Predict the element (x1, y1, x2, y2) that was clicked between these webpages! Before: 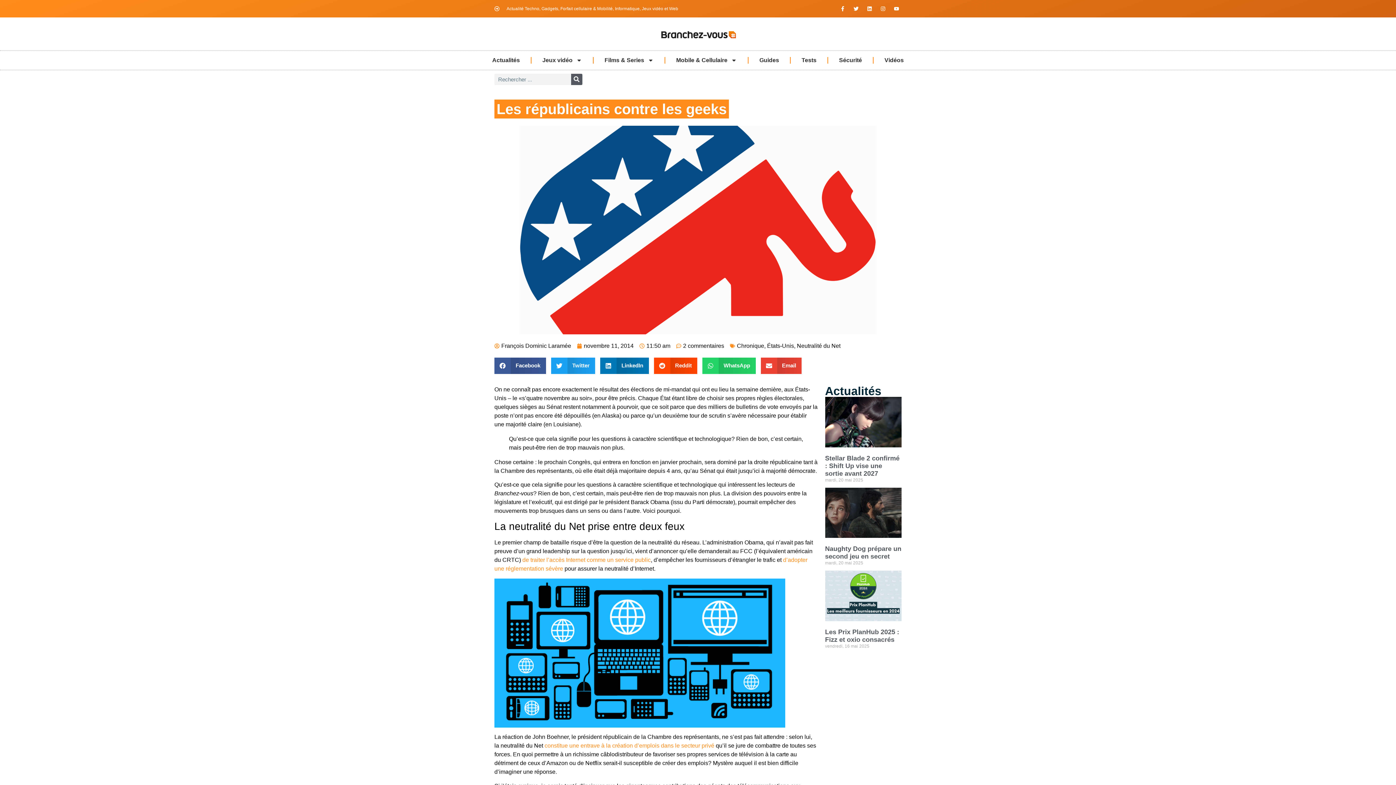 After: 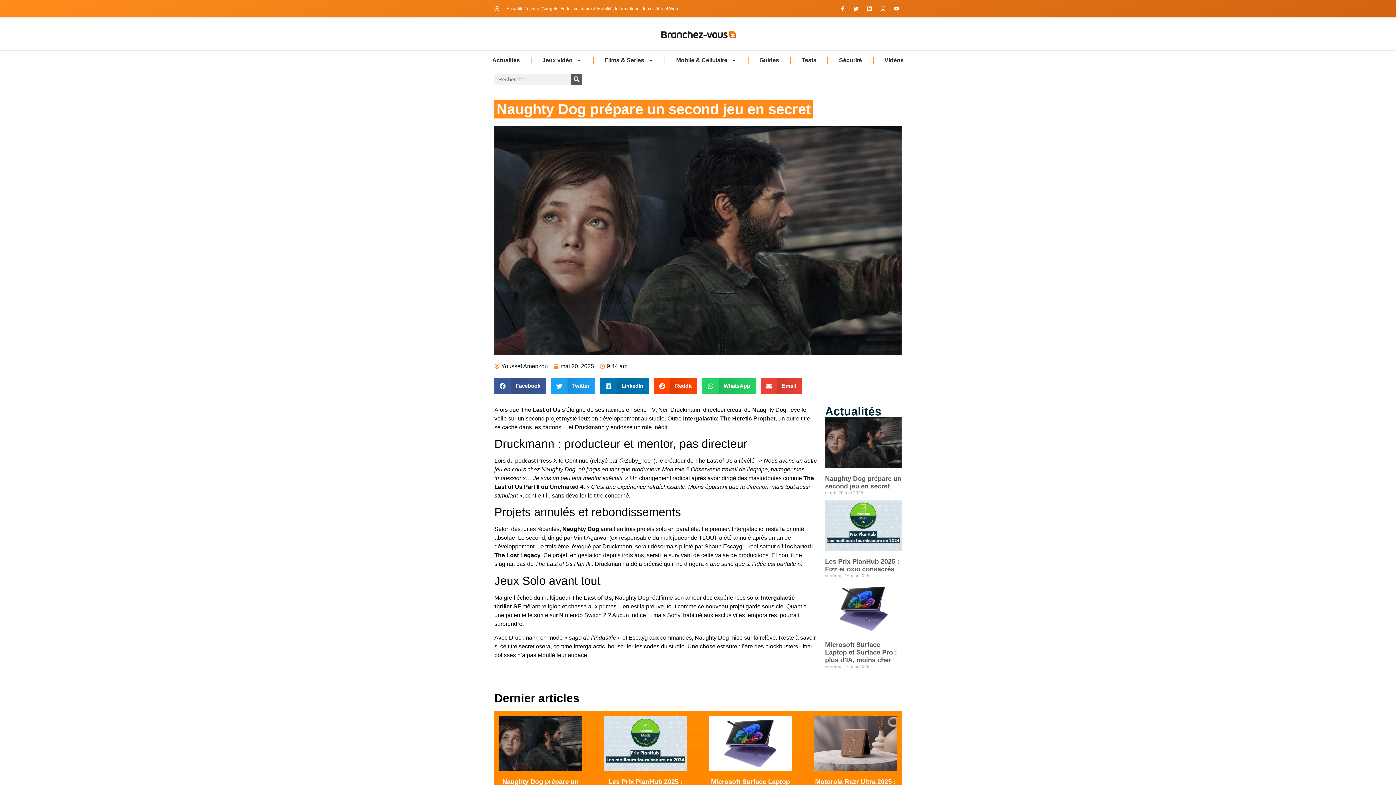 Action: bbox: (825, 487, 901, 538)